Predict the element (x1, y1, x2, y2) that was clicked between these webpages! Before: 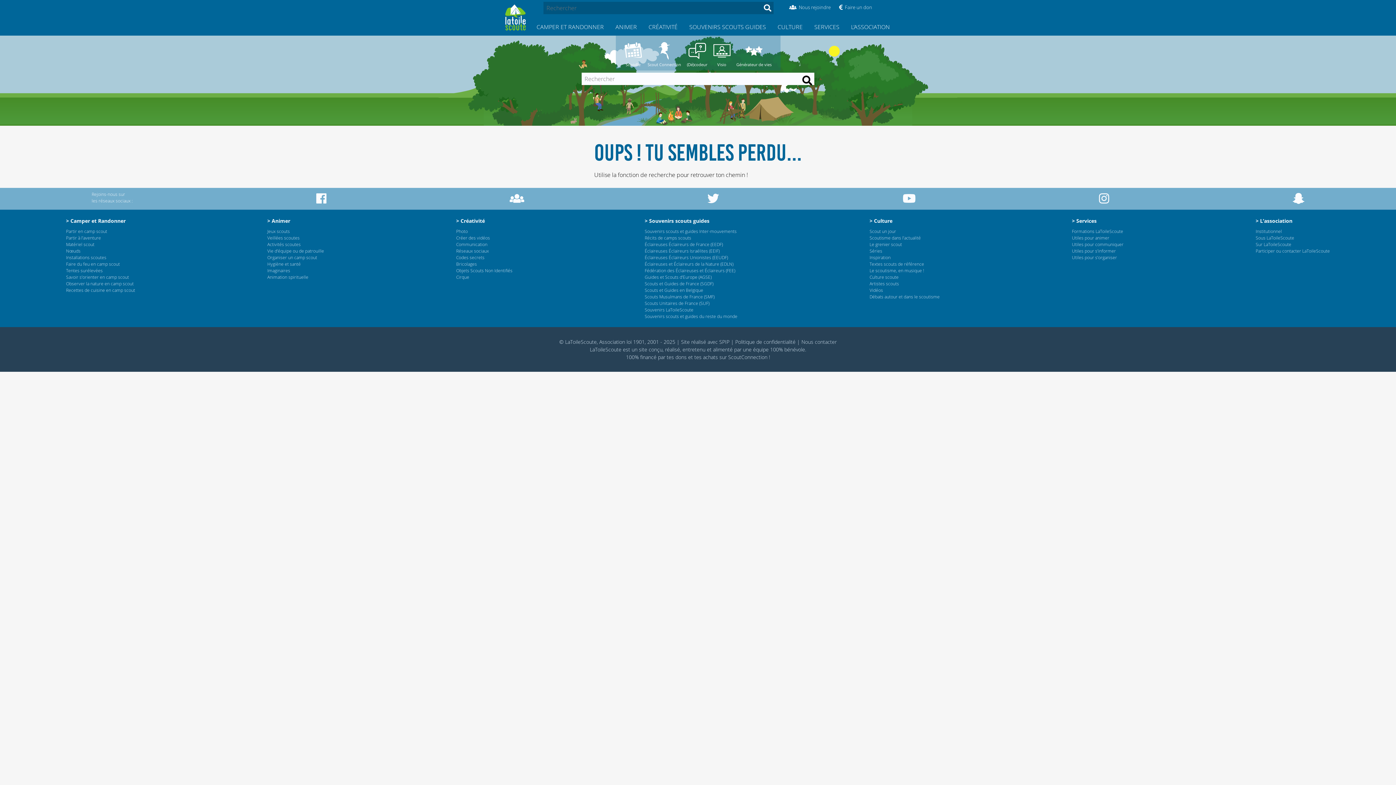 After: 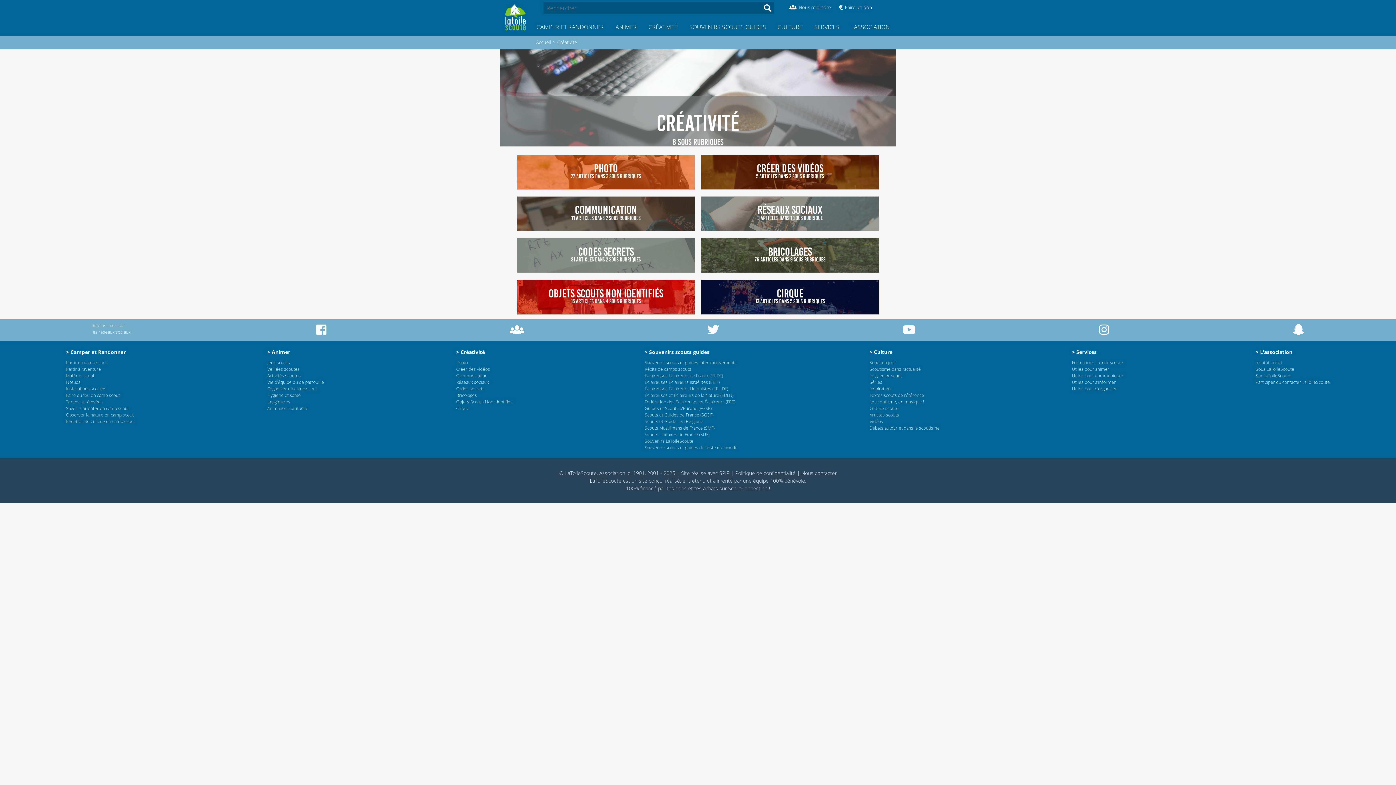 Action: label: CRÉATIVITÉ bbox: (642, 18, 683, 35)